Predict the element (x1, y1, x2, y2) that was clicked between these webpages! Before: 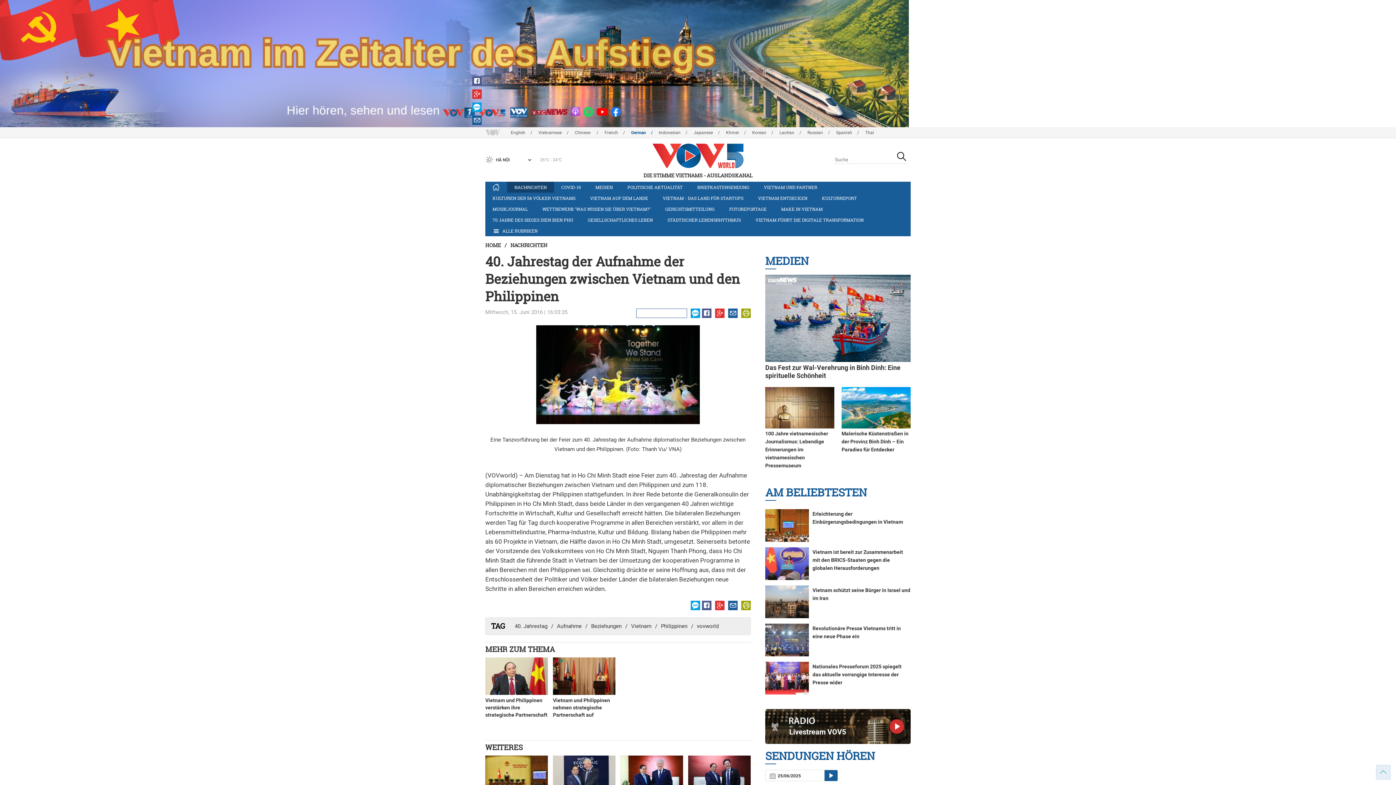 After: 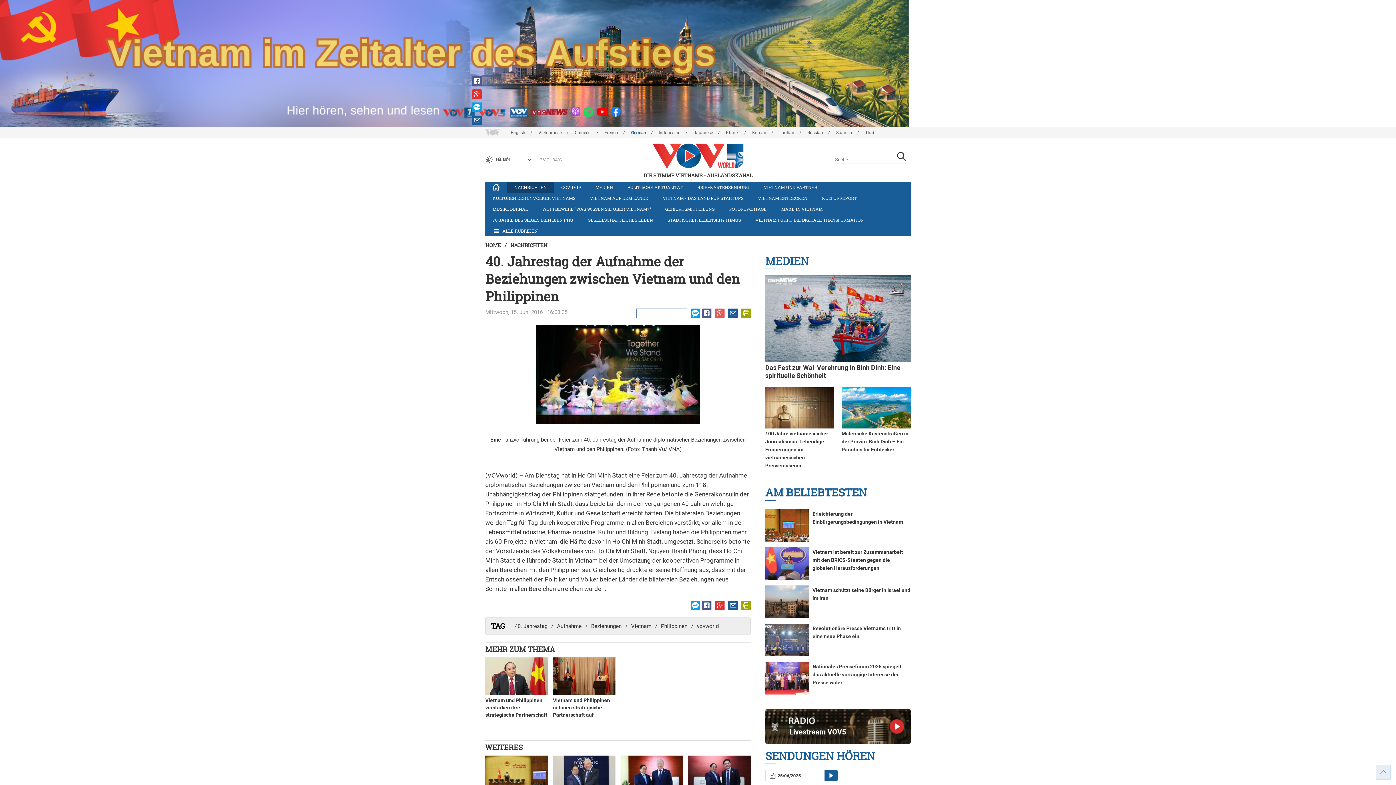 Action: bbox: (715, 308, 724, 318)